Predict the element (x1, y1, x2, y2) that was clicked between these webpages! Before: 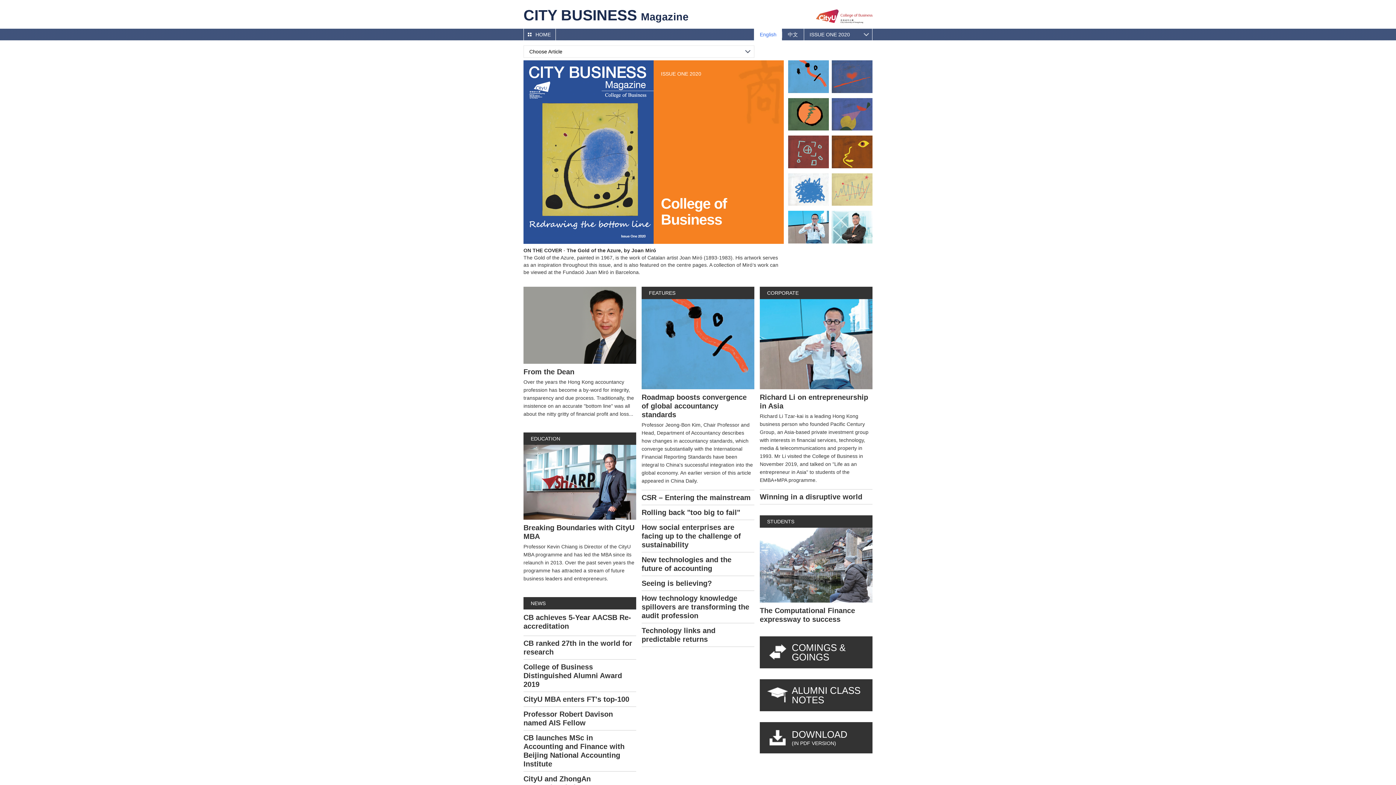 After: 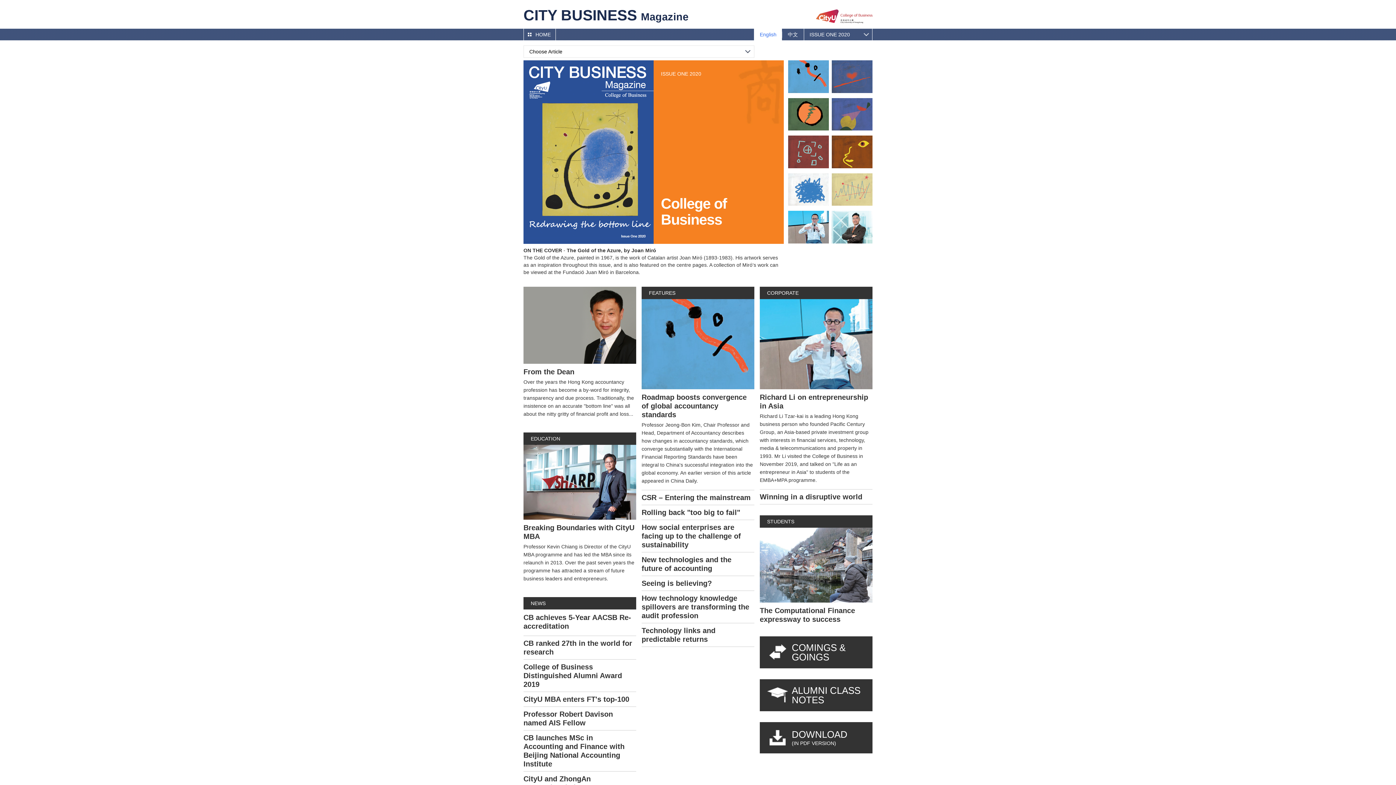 Action: bbox: (641, 520, 750, 552) label: How social enterprises are facing up to the challenge of sustainability